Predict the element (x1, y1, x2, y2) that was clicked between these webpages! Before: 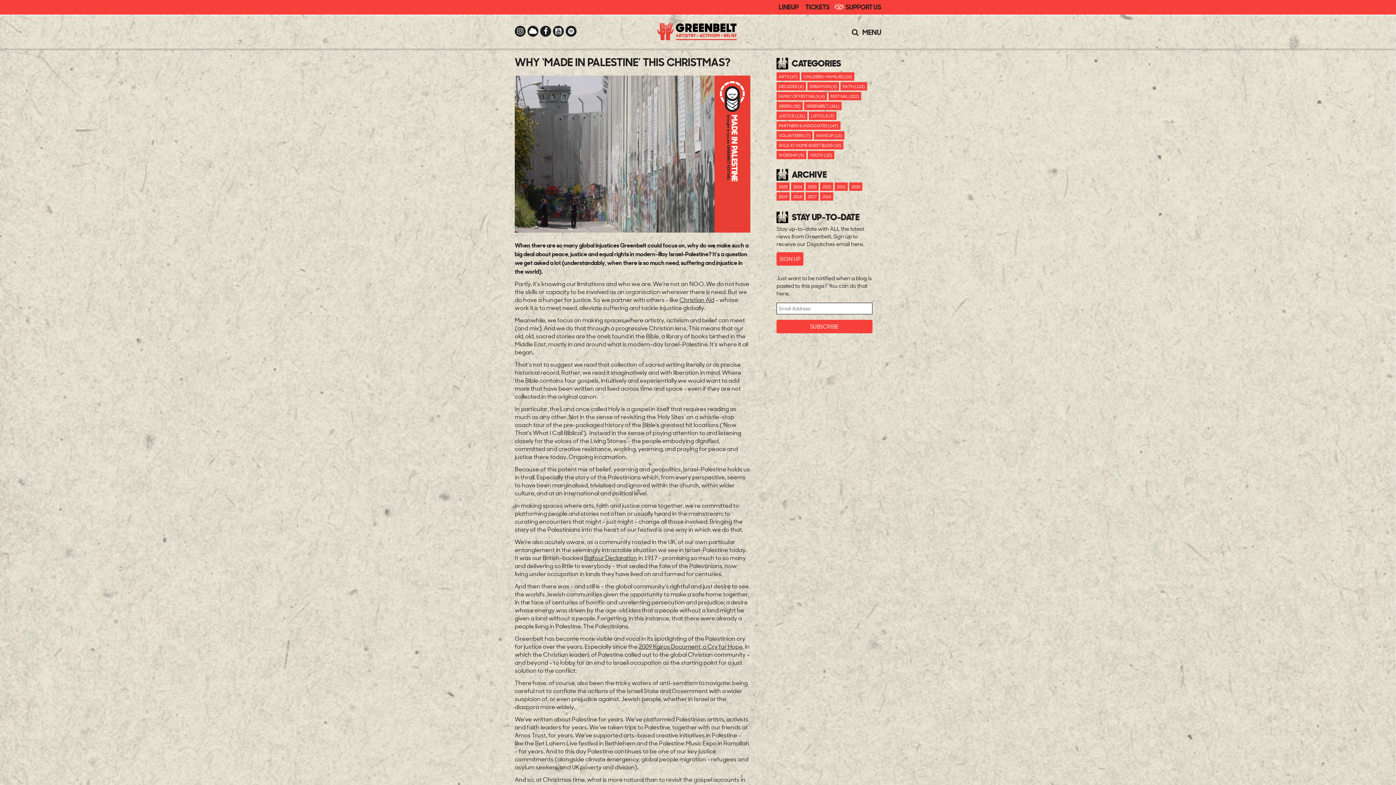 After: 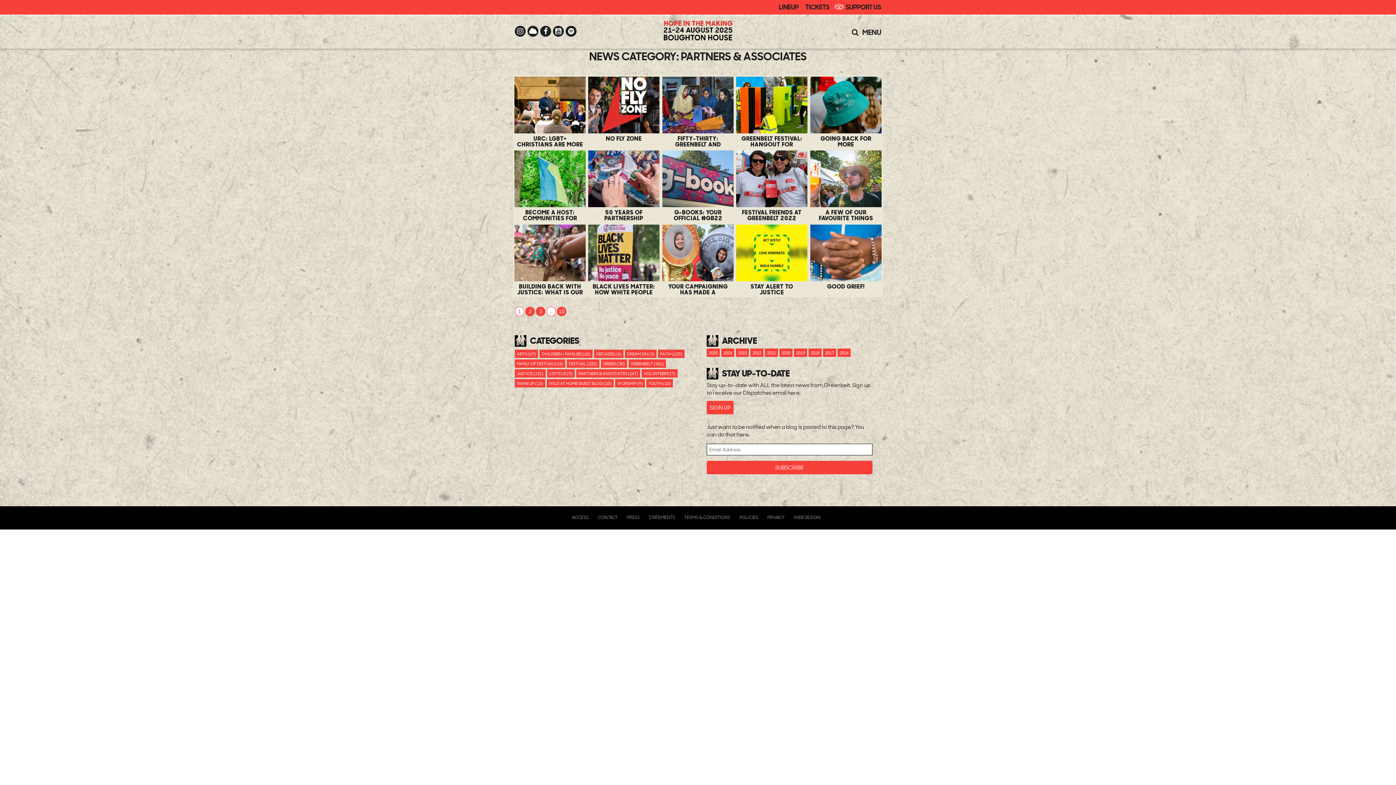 Action: label: PARTNERS & ASSOCIATES (147) bbox: (776, 121, 840, 129)